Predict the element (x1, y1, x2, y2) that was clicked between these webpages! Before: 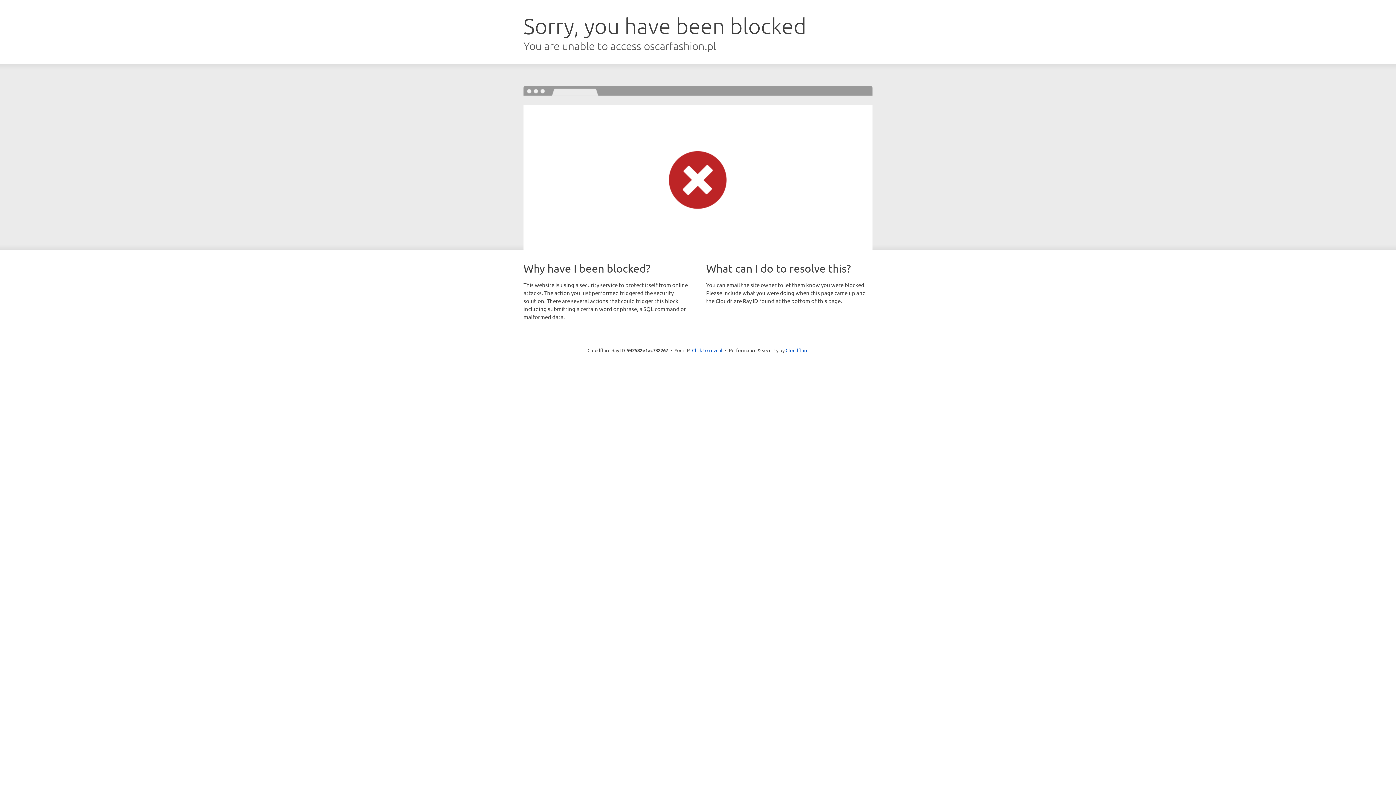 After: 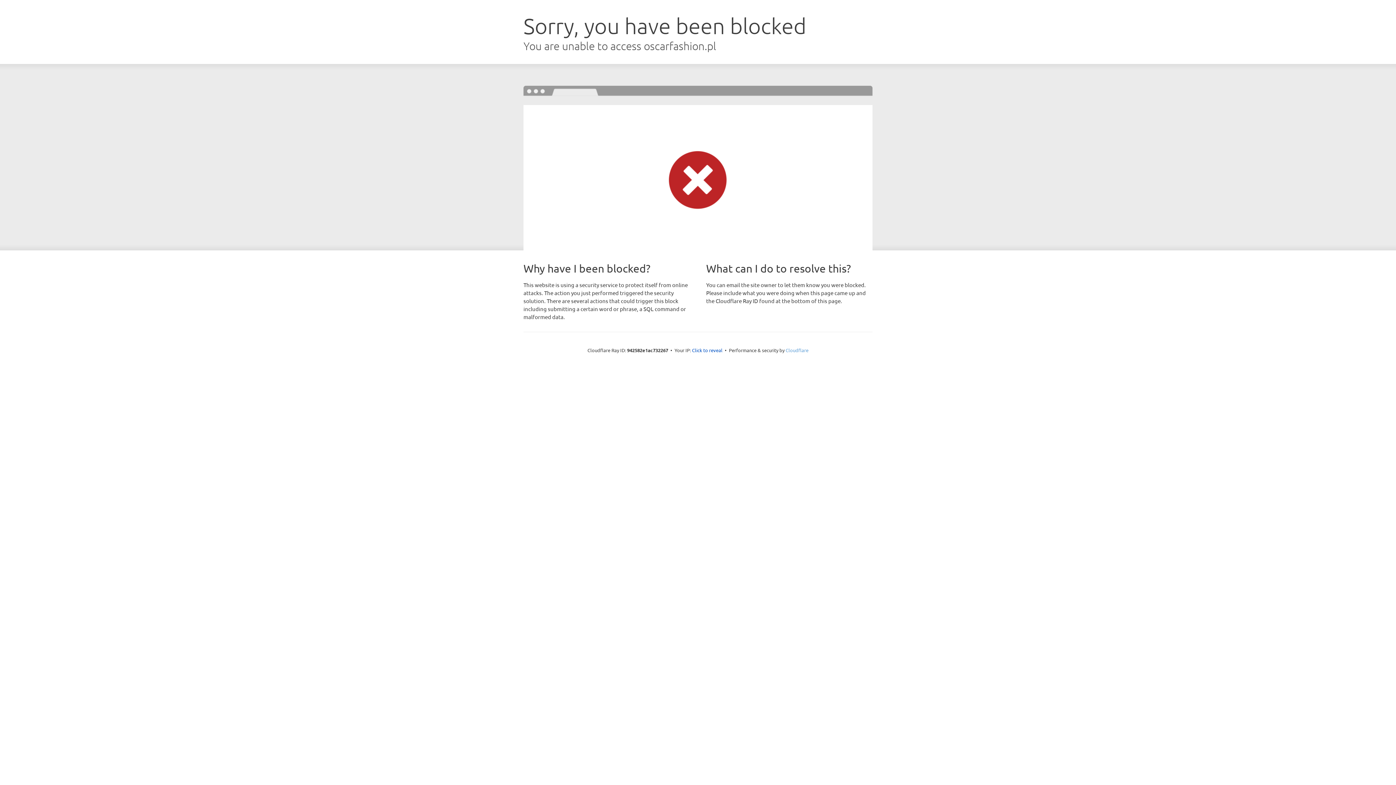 Action: bbox: (785, 347, 808, 353) label: Cloudflare